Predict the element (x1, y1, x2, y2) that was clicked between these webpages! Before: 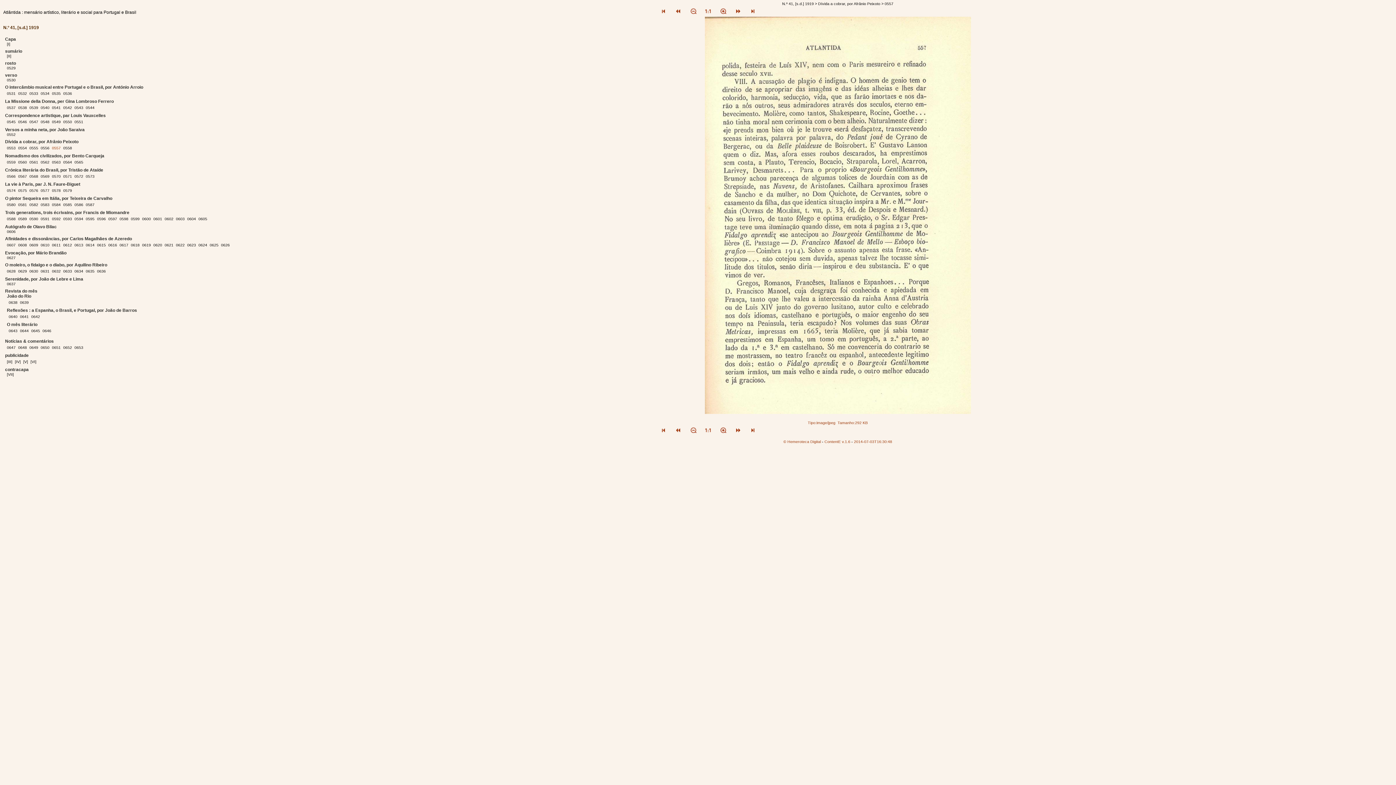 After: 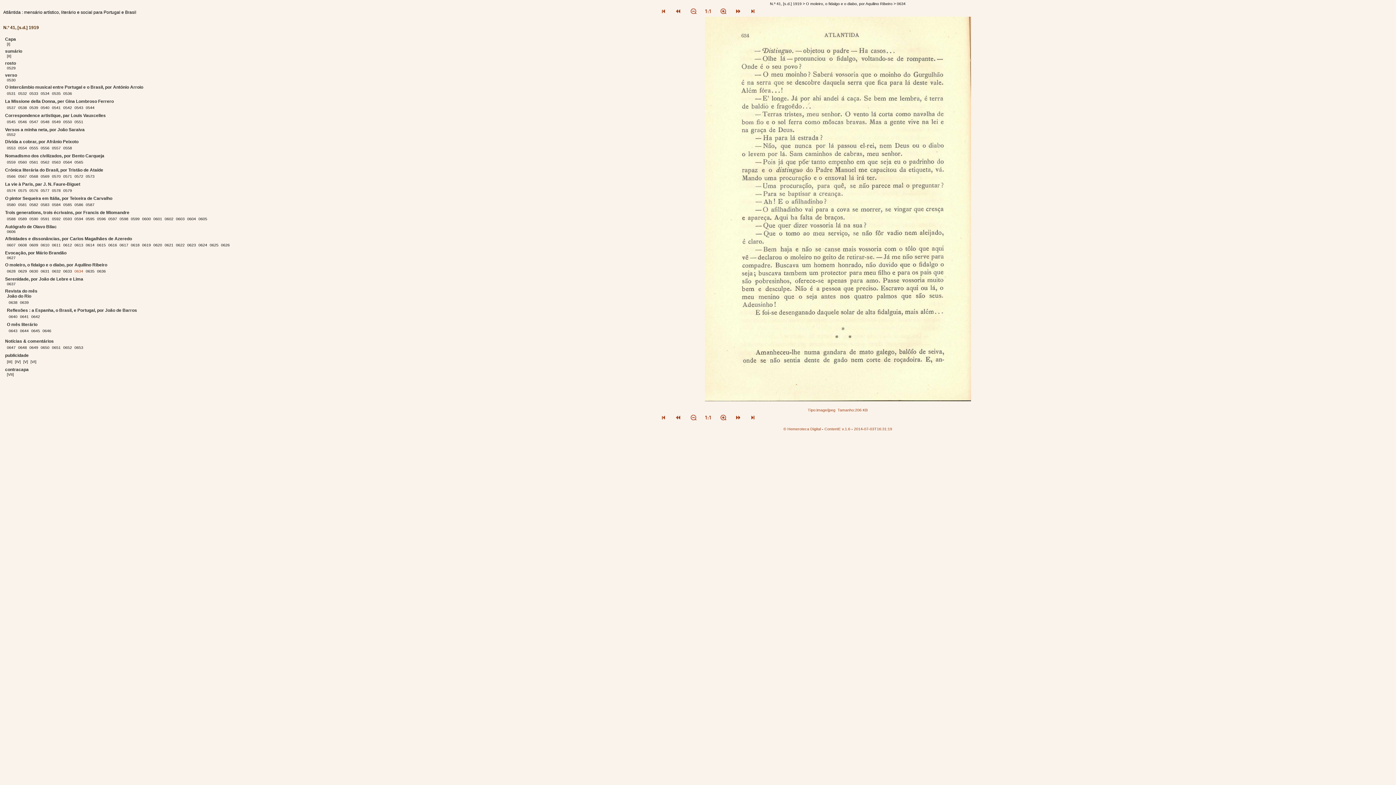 Action: label: 0634 bbox: (74, 269, 84, 273)